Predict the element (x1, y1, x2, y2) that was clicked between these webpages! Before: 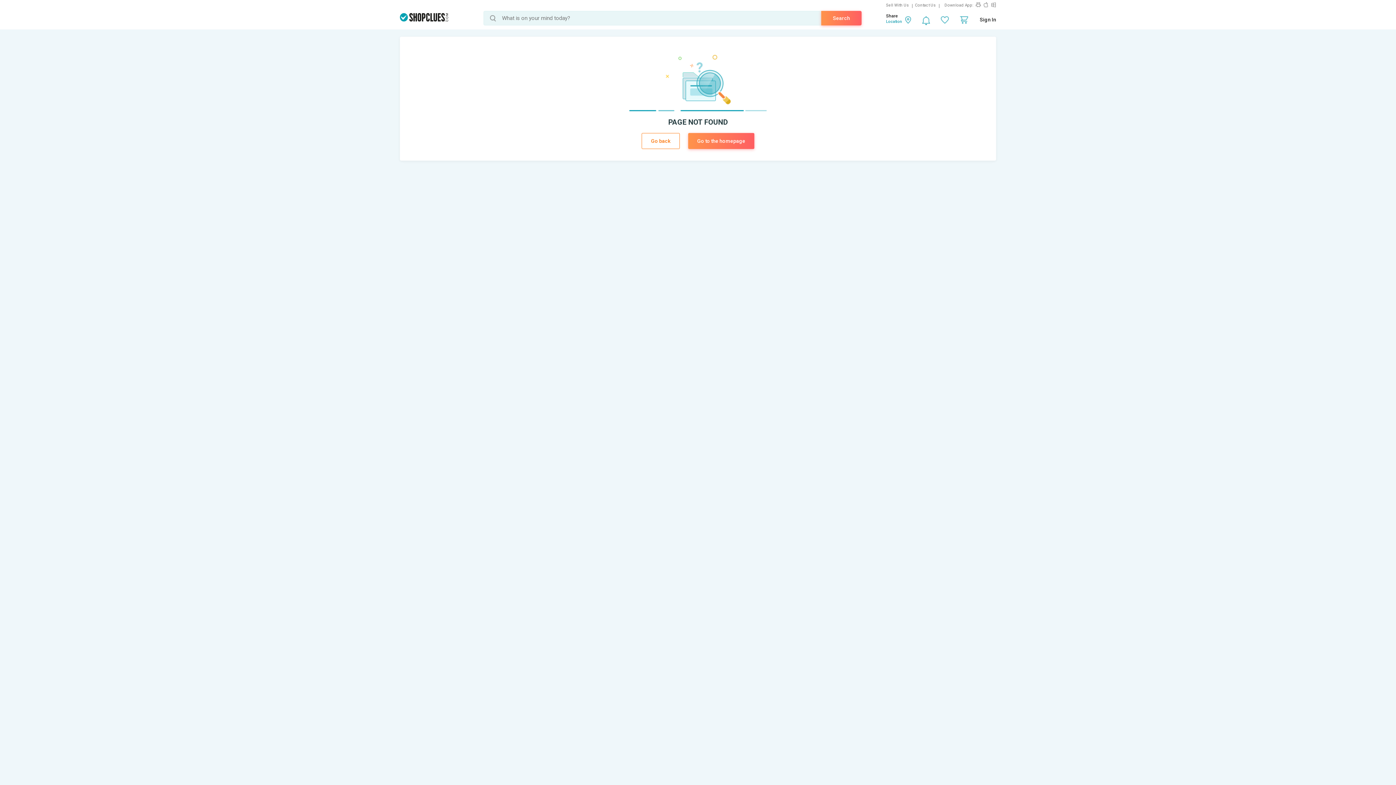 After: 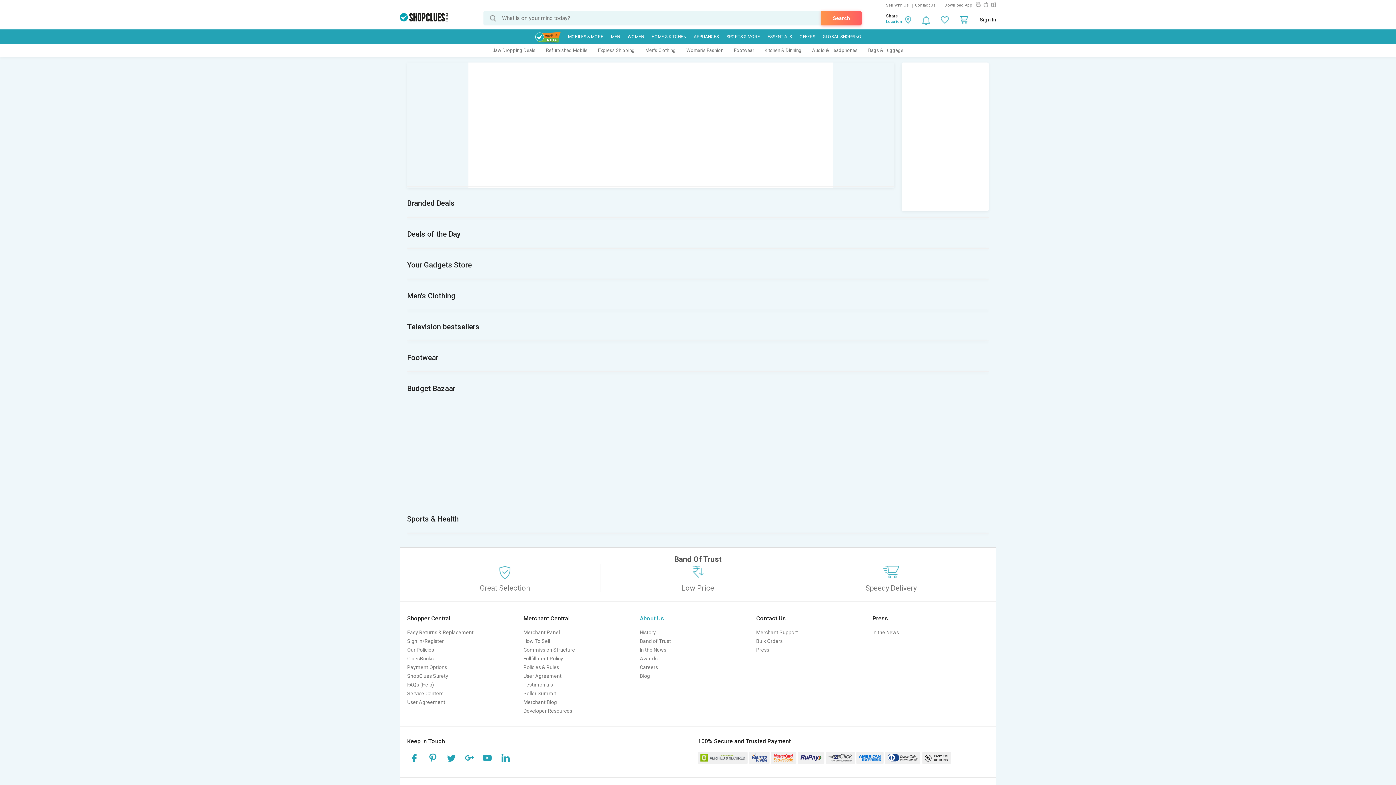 Action: bbox: (400, 13, 448, 21)